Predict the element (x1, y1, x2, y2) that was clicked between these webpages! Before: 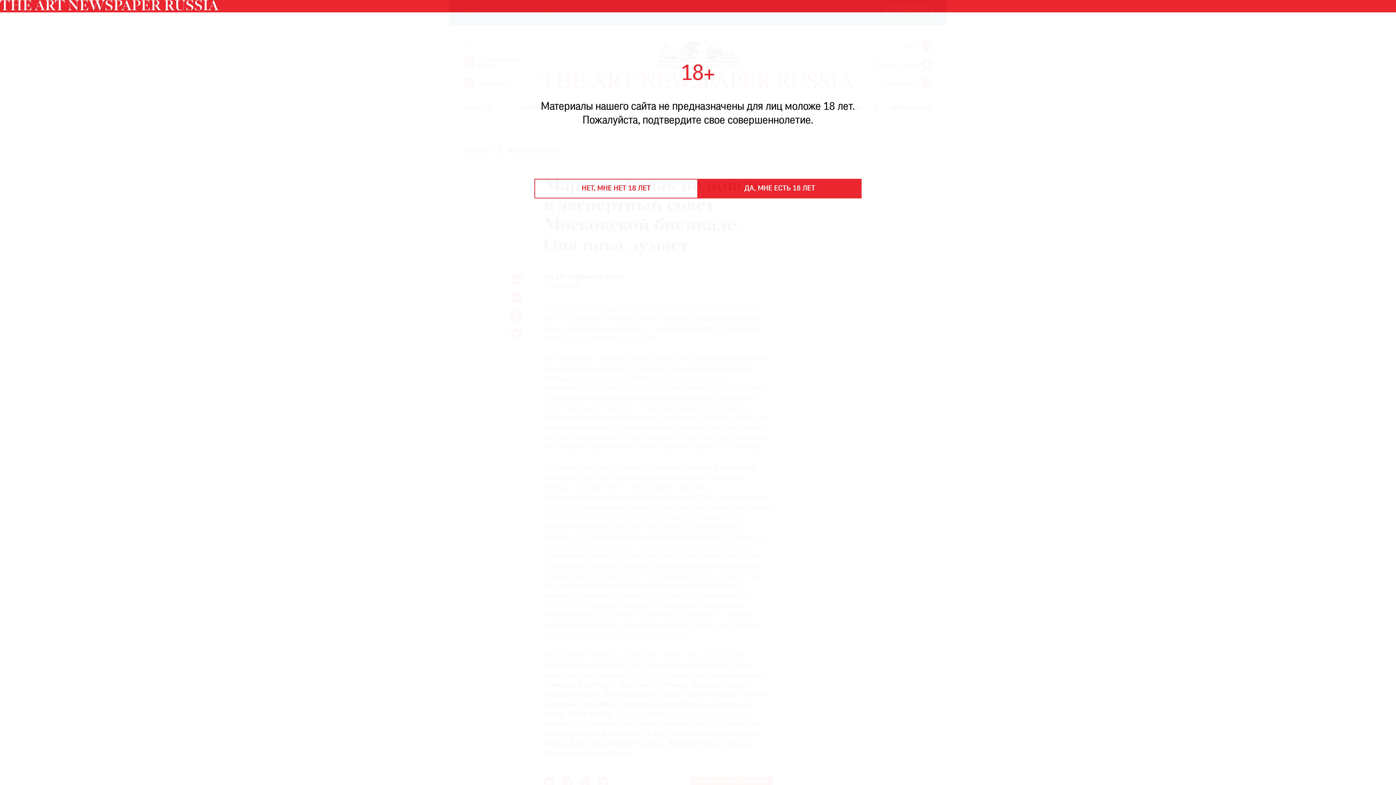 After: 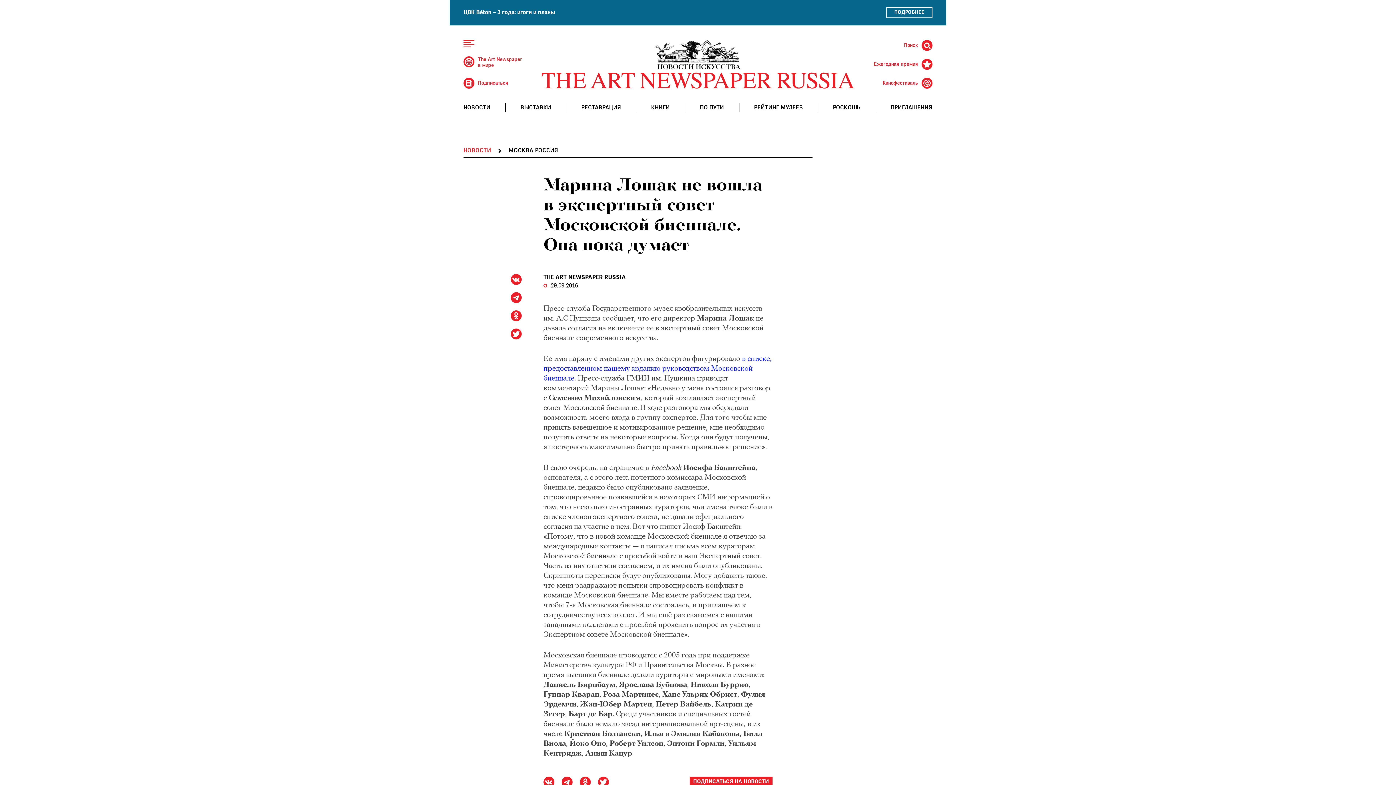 Action: label: ДА, МНЕ ЕСТЬ 18 ЛЕТ bbox: (698, 178, 861, 198)